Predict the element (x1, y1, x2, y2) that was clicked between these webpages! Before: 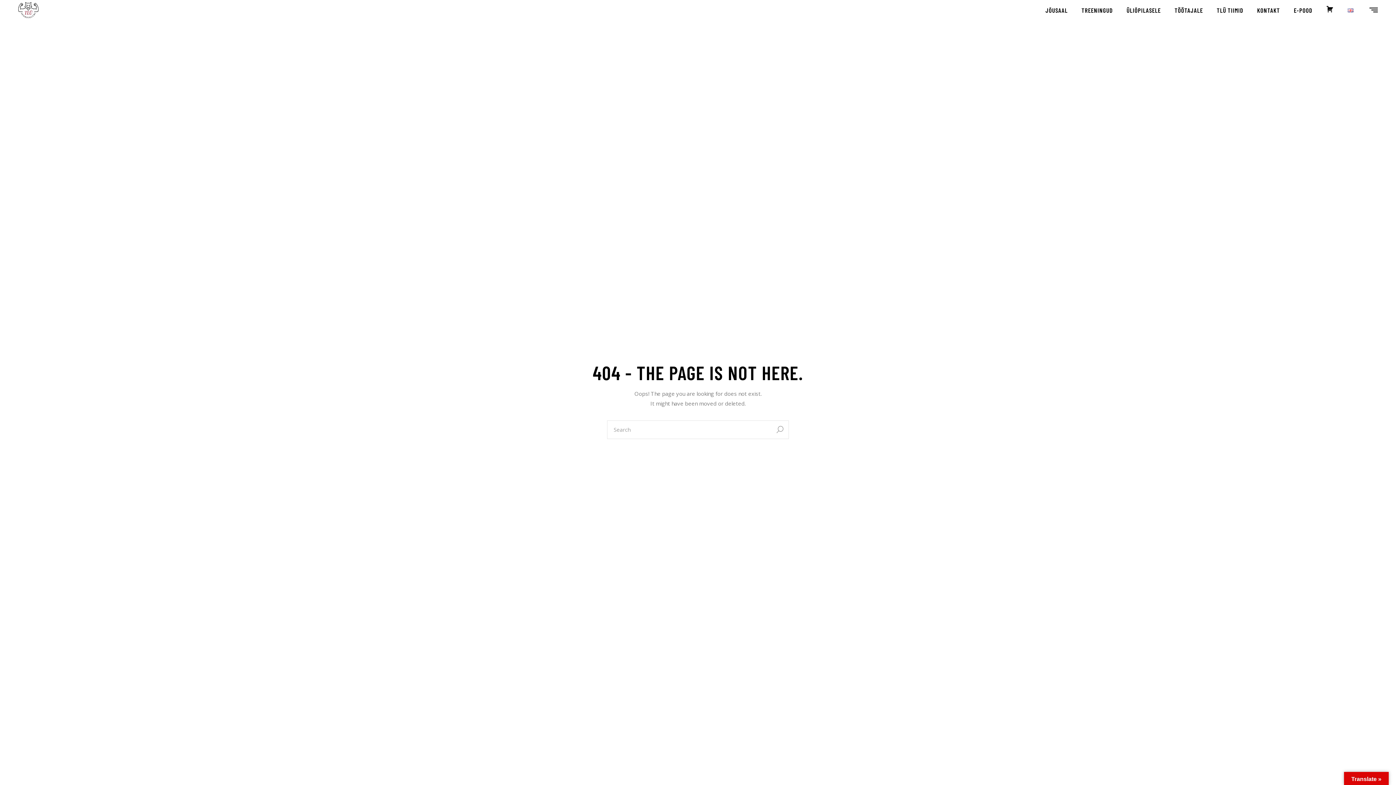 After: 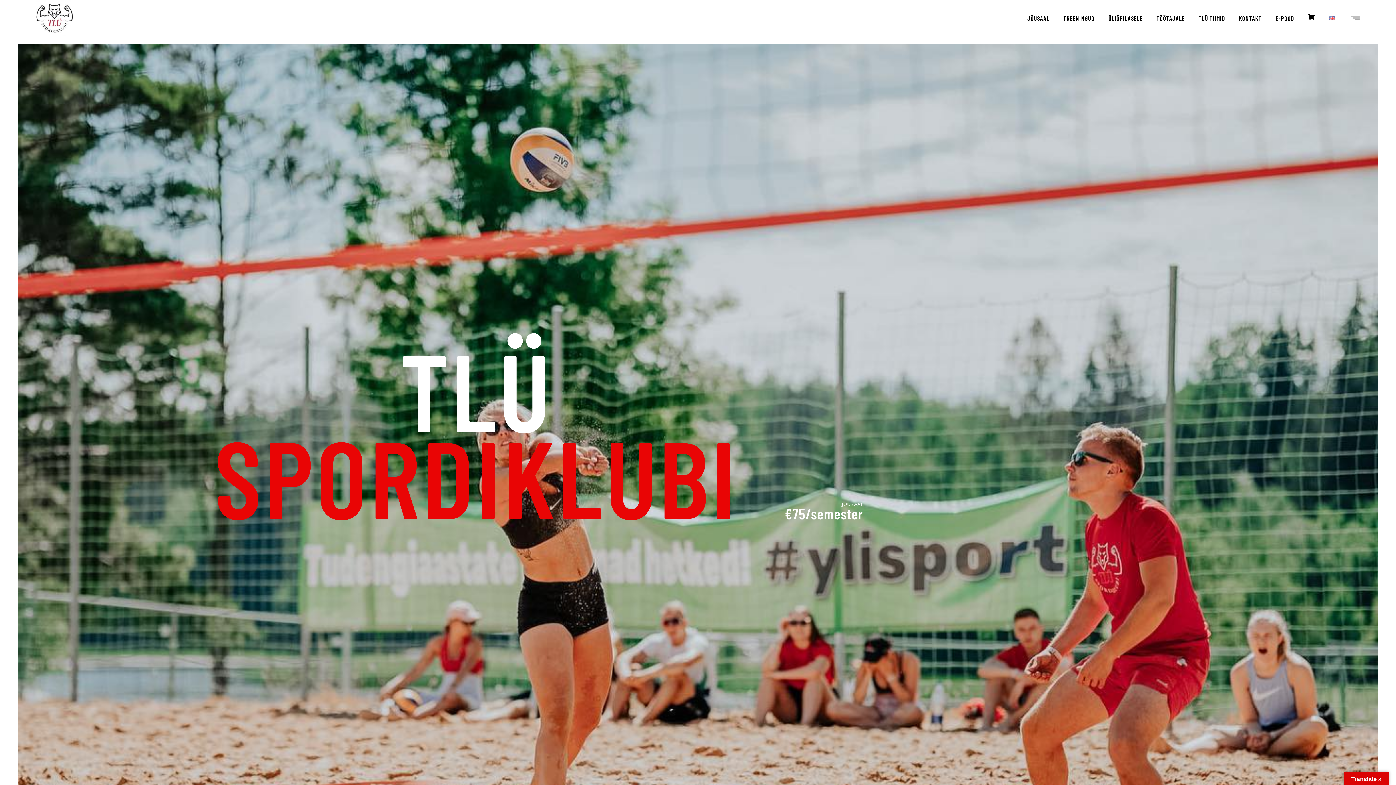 Action: bbox: (18, 0, 38, 20)